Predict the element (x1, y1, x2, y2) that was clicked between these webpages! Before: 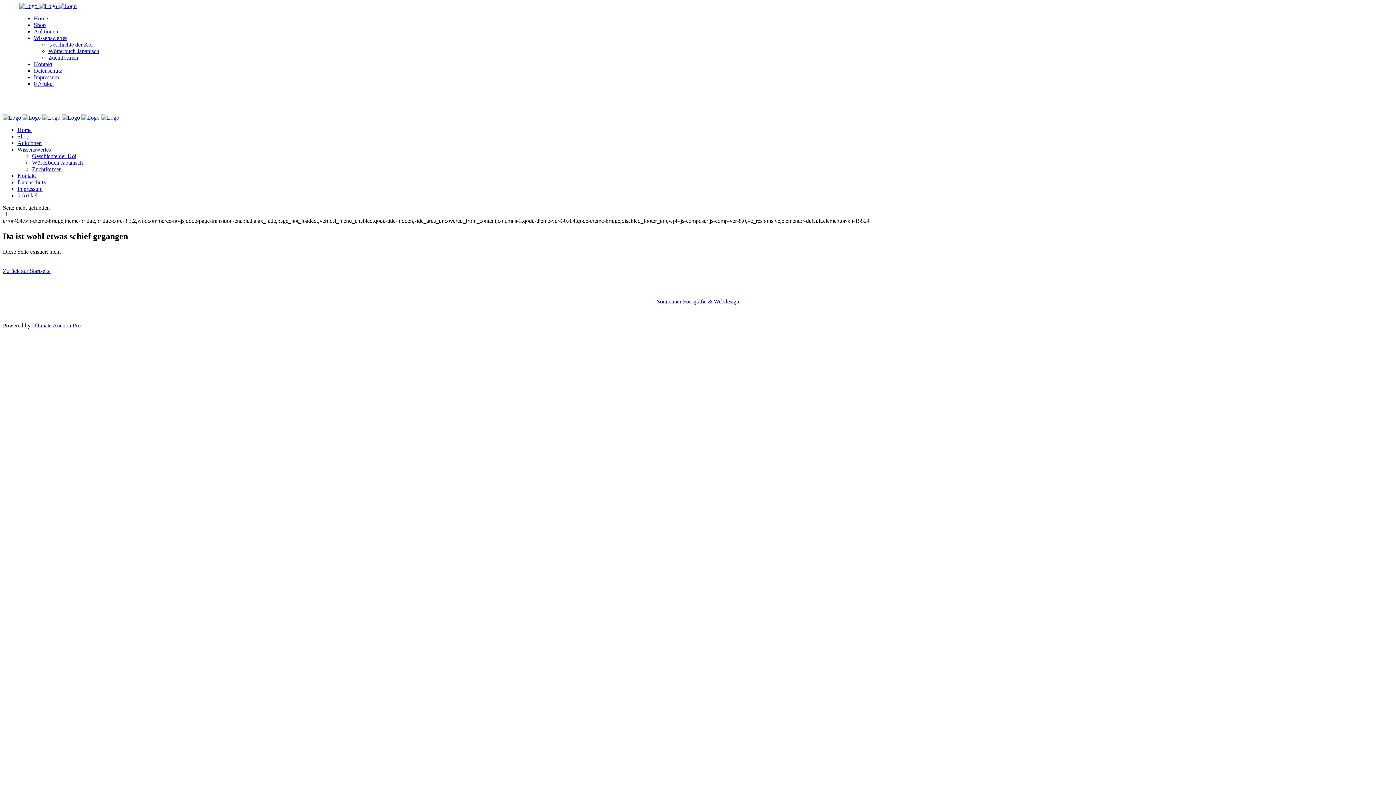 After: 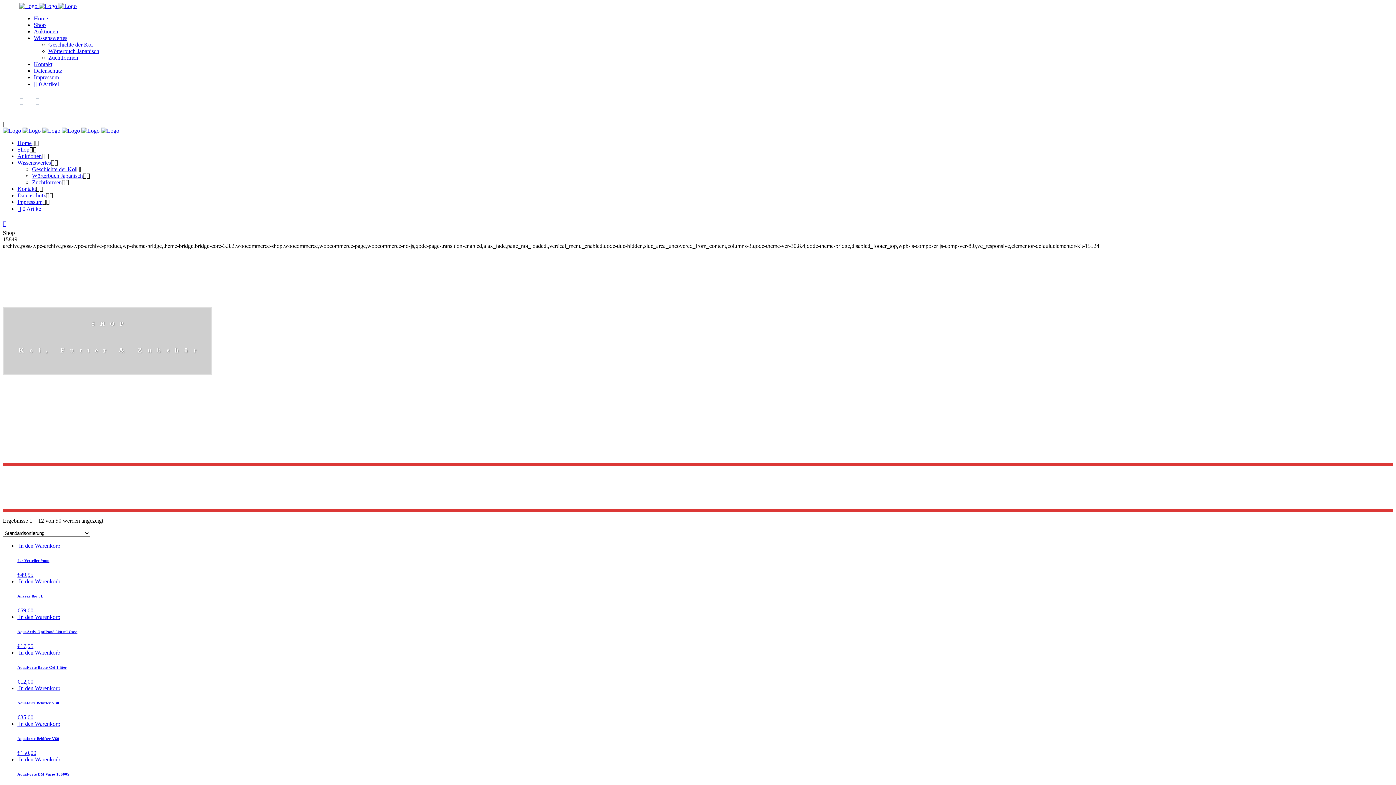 Action: label: Shop bbox: (17, 133, 29, 139)